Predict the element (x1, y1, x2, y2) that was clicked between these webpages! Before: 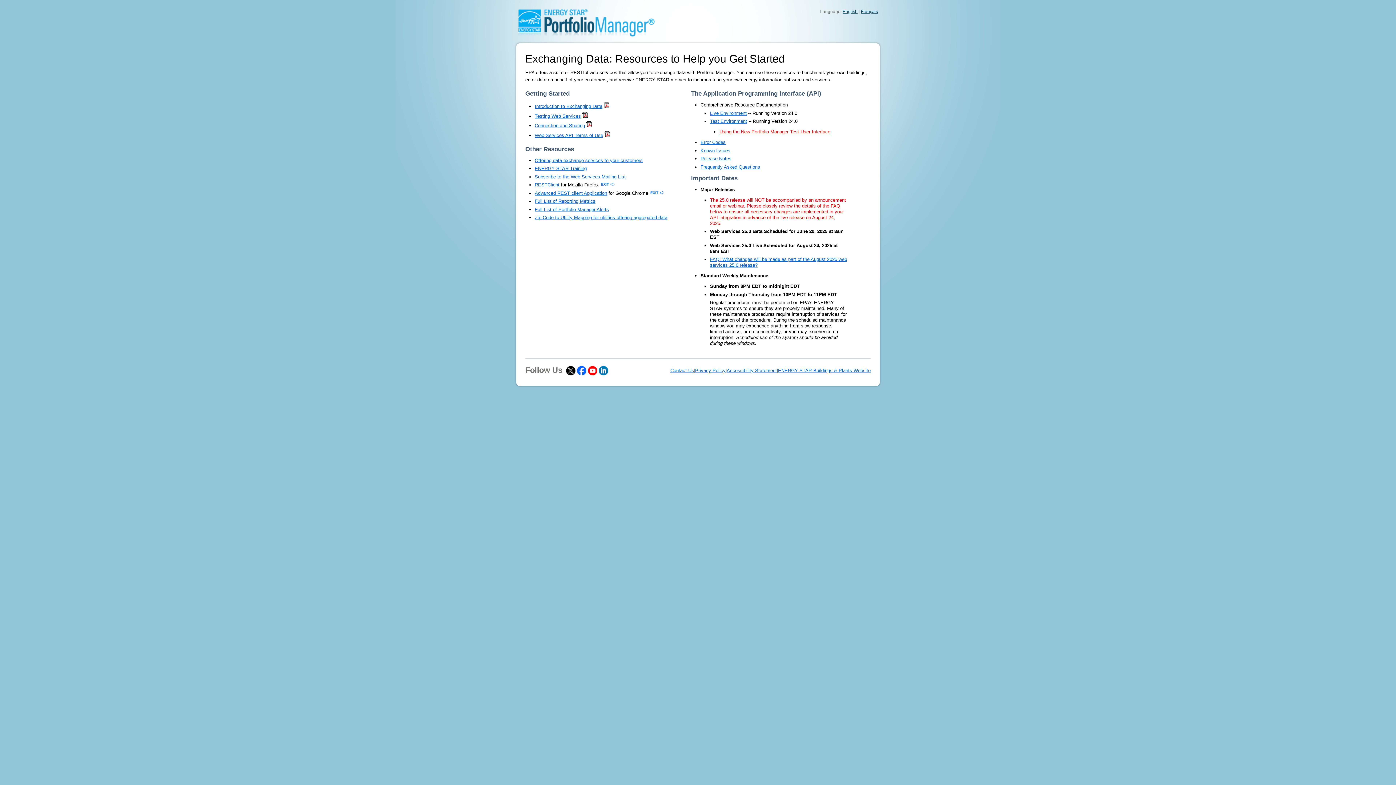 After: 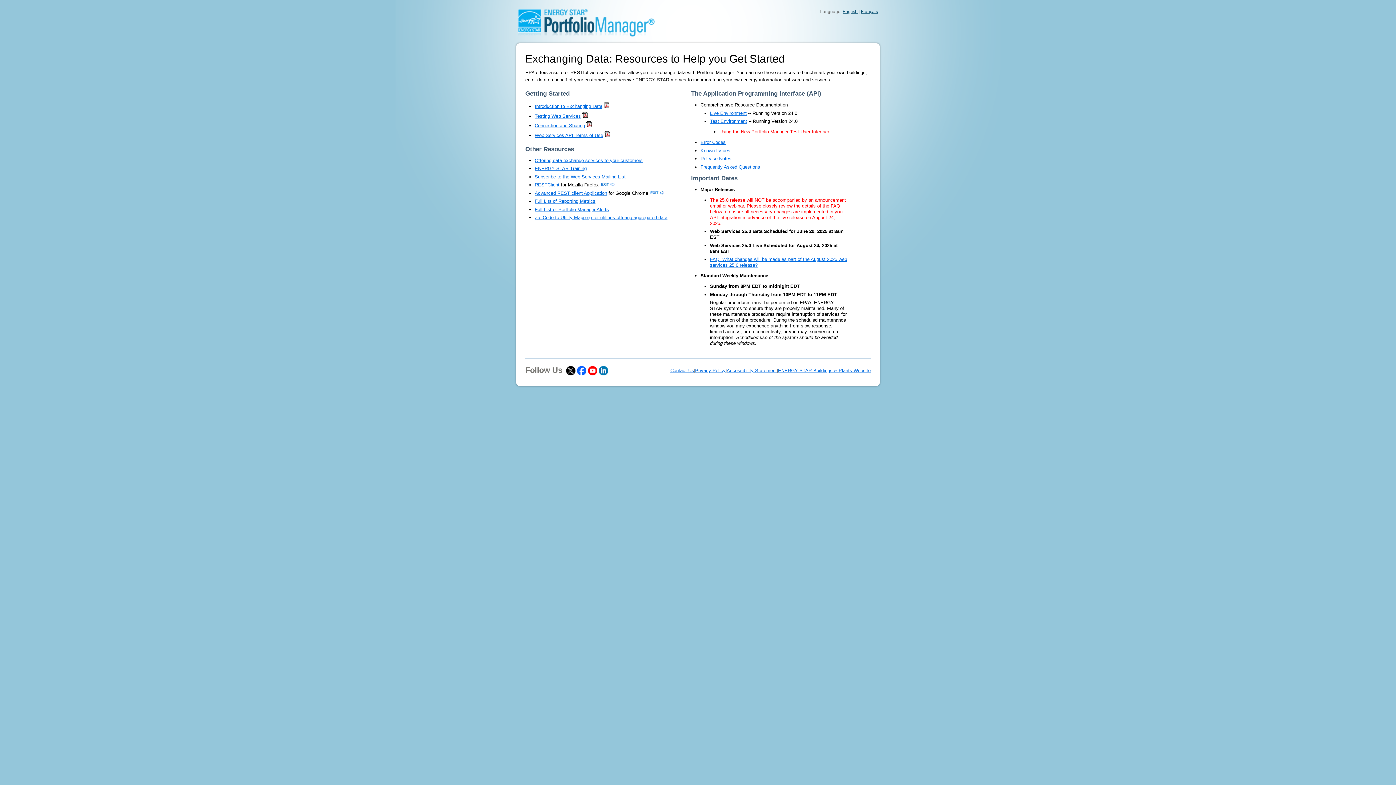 Action: bbox: (534, 113, 581, 118) label: Testing Web Services